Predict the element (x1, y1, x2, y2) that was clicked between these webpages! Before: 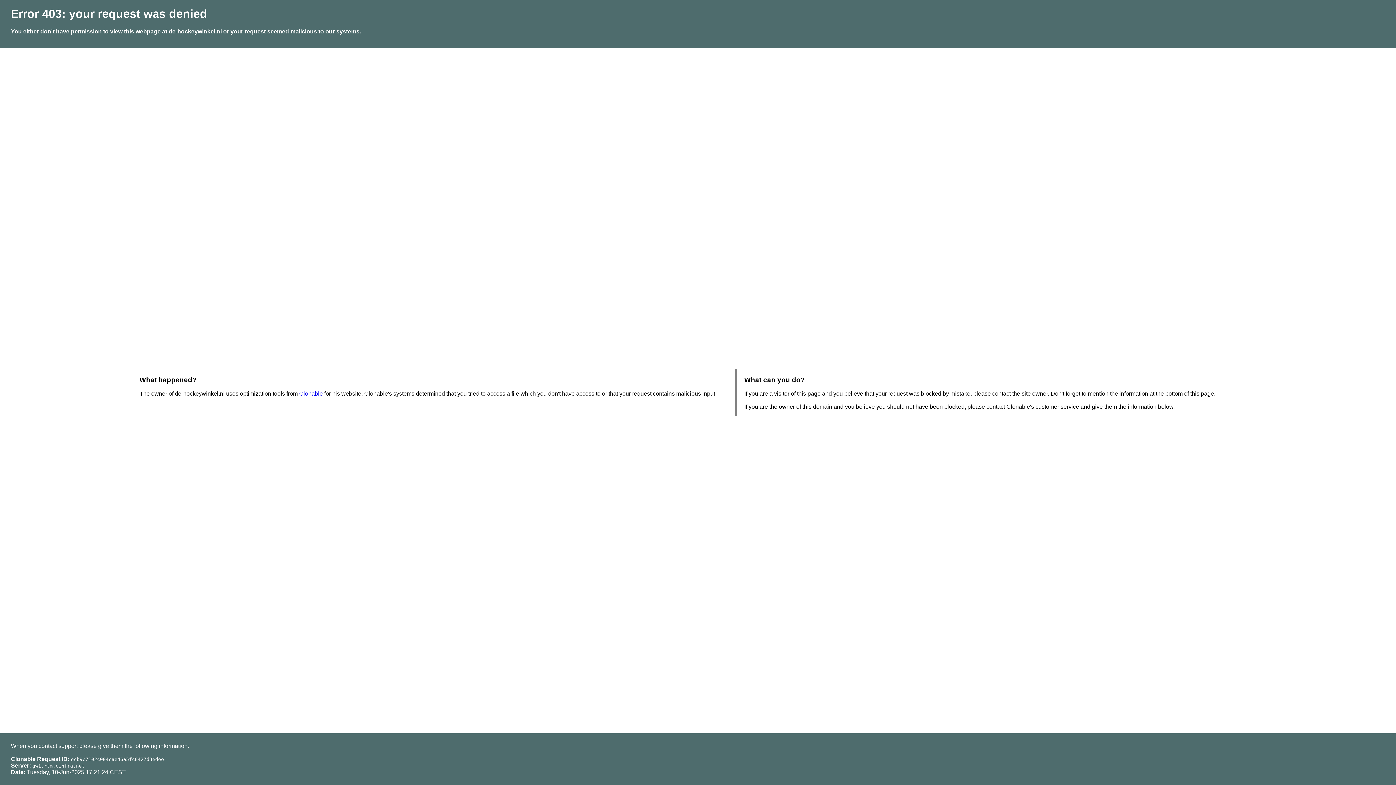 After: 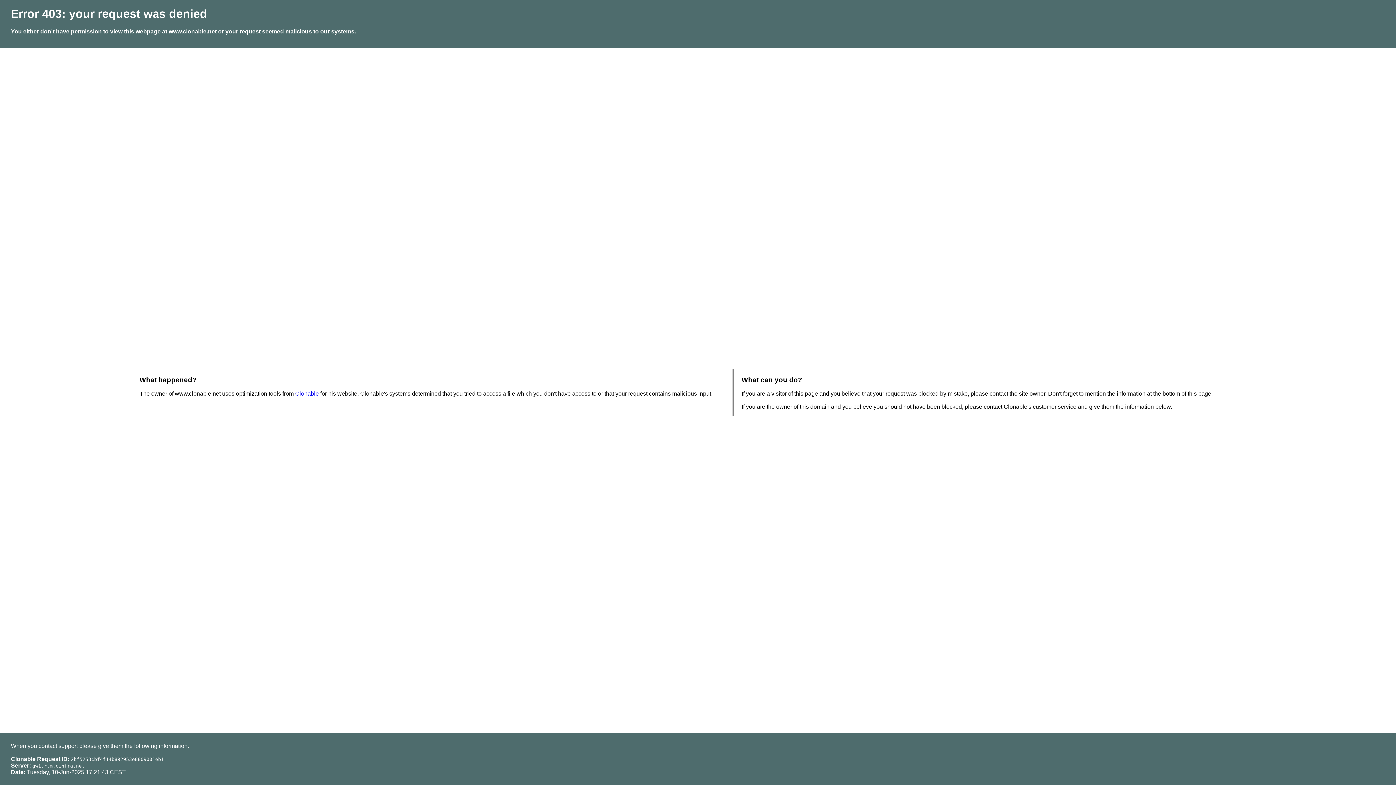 Action: label: Clonable bbox: (299, 390, 322, 396)